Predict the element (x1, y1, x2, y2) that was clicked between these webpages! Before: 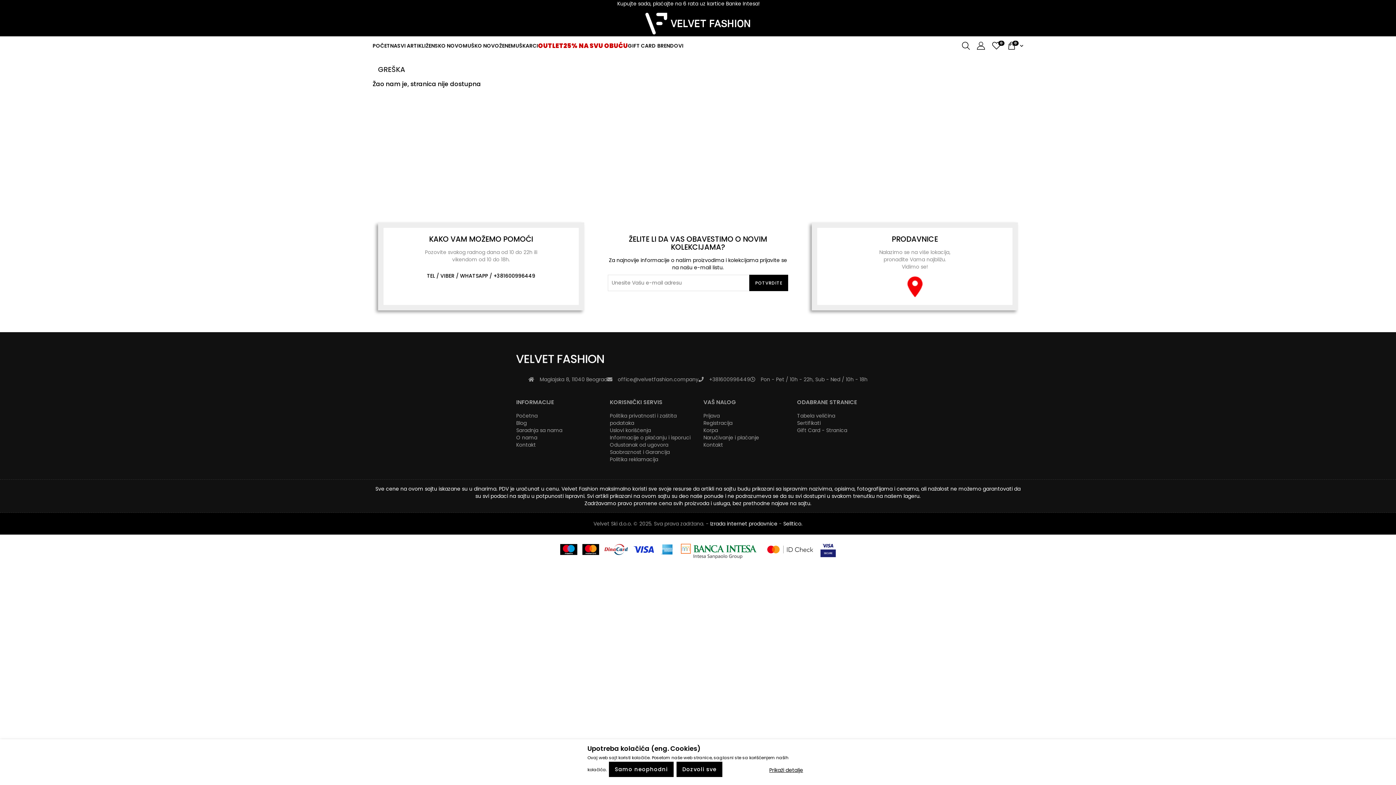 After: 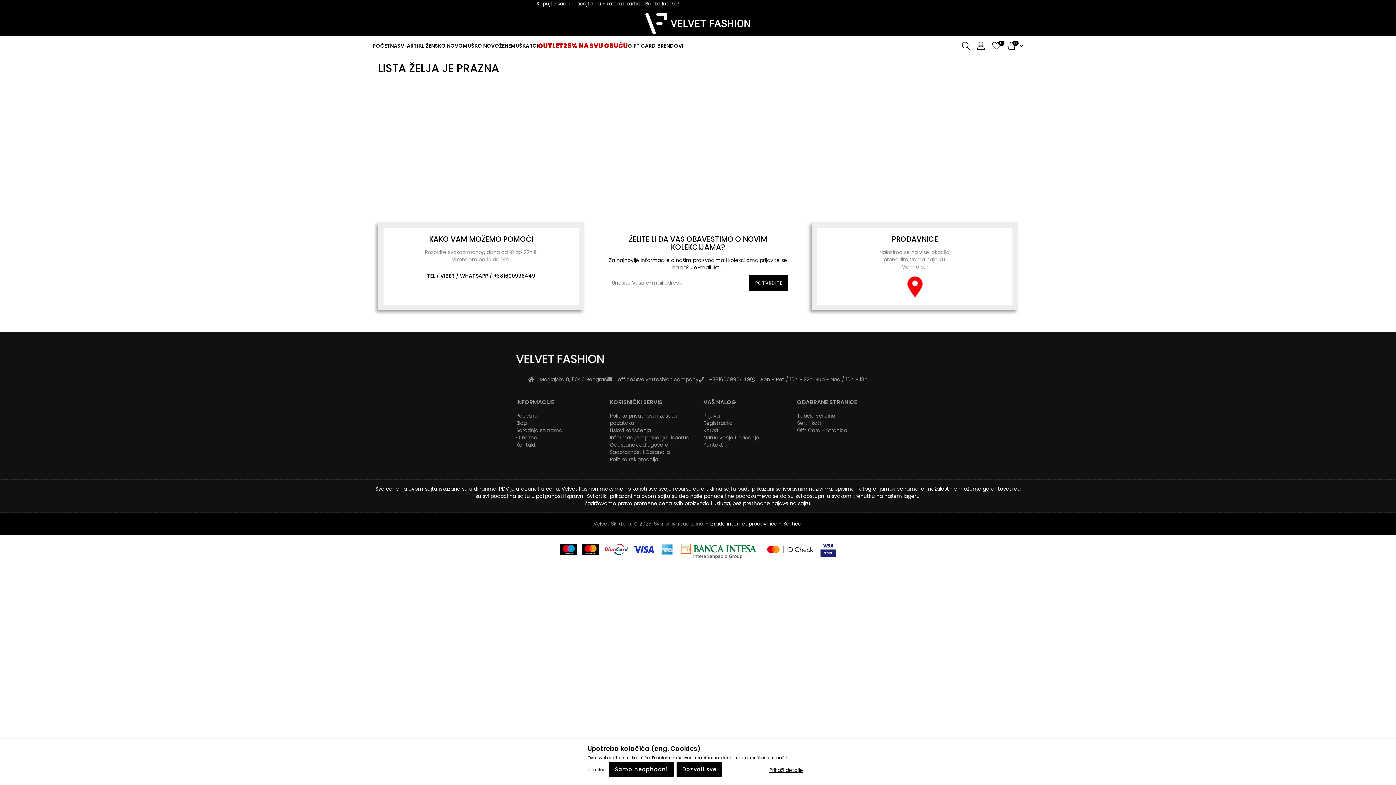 Action: label: 0 bbox: (986, 41, 1001, 49)